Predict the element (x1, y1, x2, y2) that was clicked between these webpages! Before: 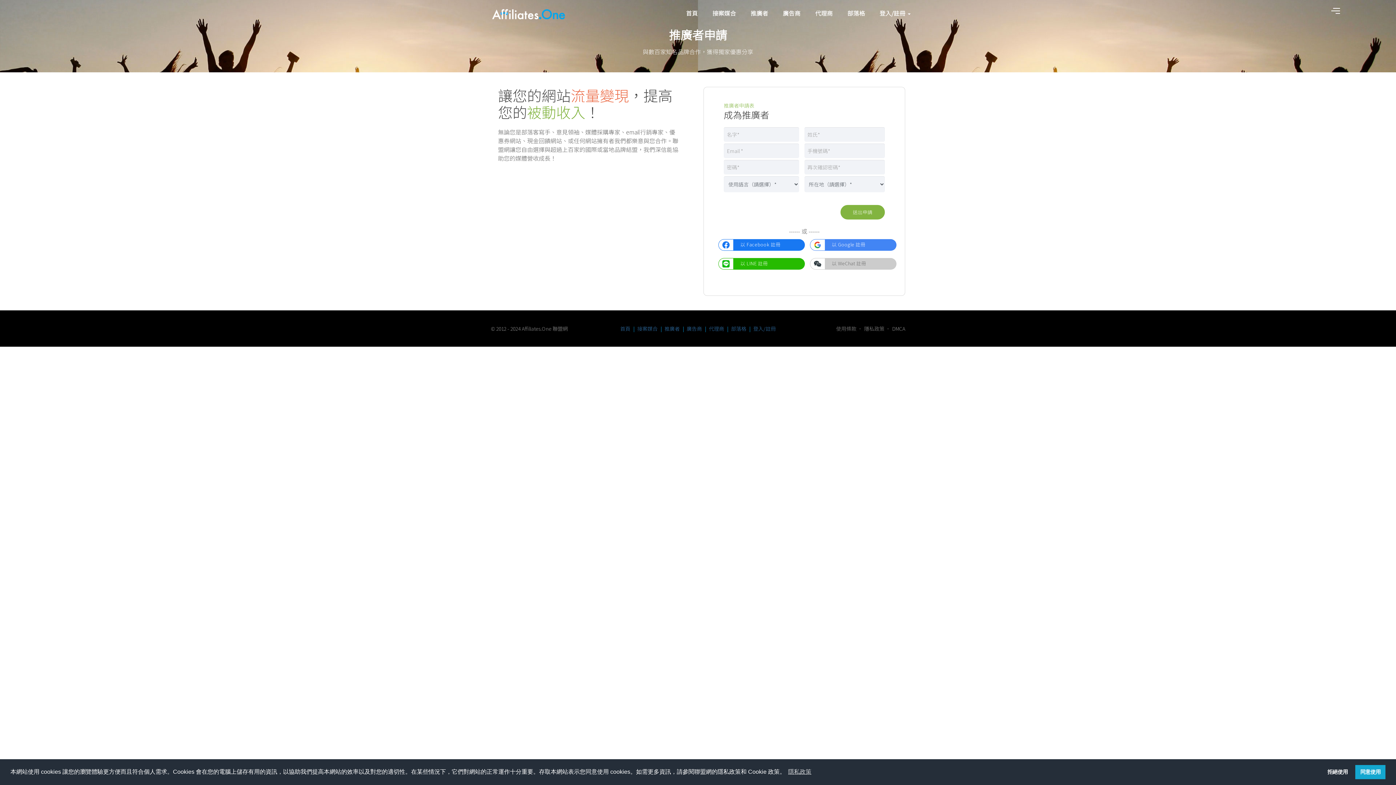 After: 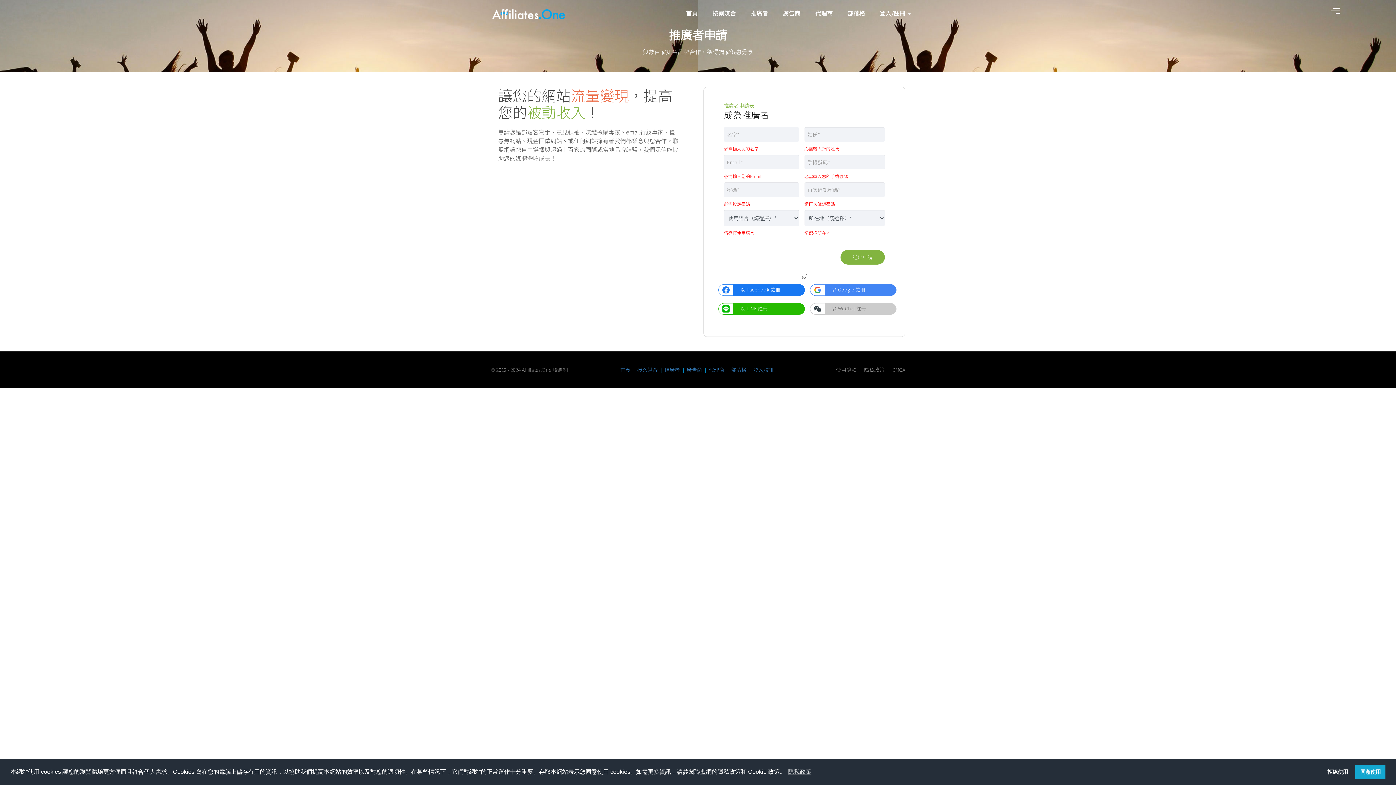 Action: label: 送出申請 bbox: (840, 205, 885, 219)